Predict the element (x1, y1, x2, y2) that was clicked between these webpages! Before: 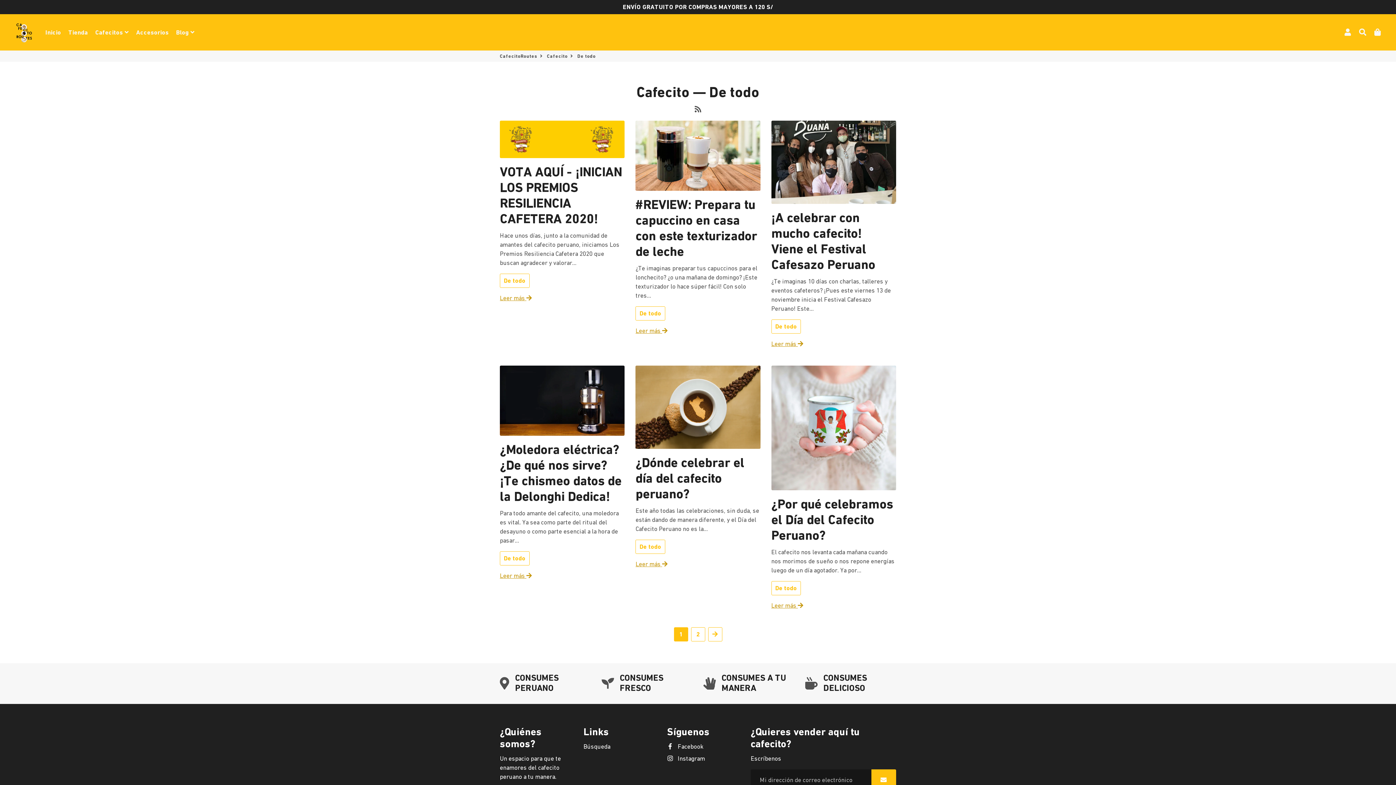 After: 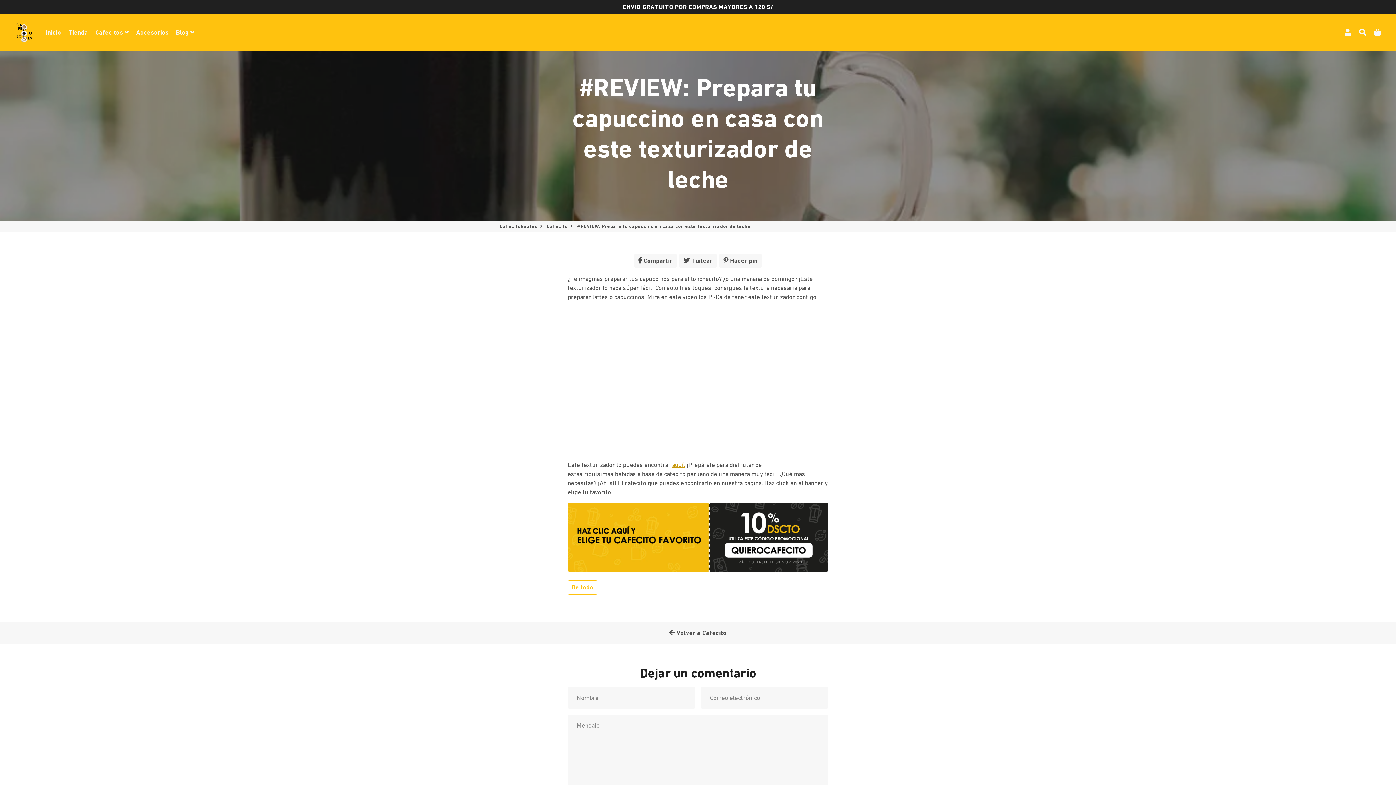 Action: bbox: (635, 120, 760, 190)